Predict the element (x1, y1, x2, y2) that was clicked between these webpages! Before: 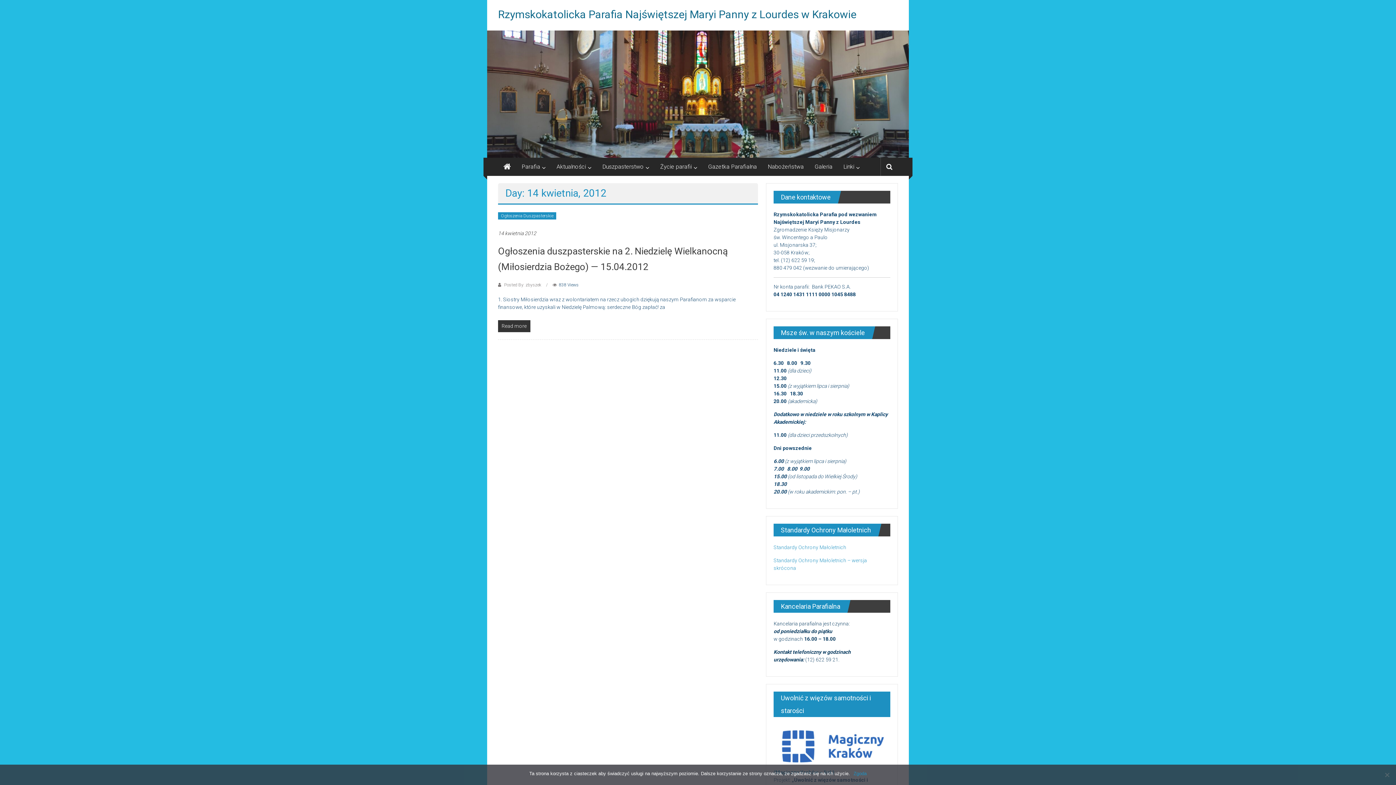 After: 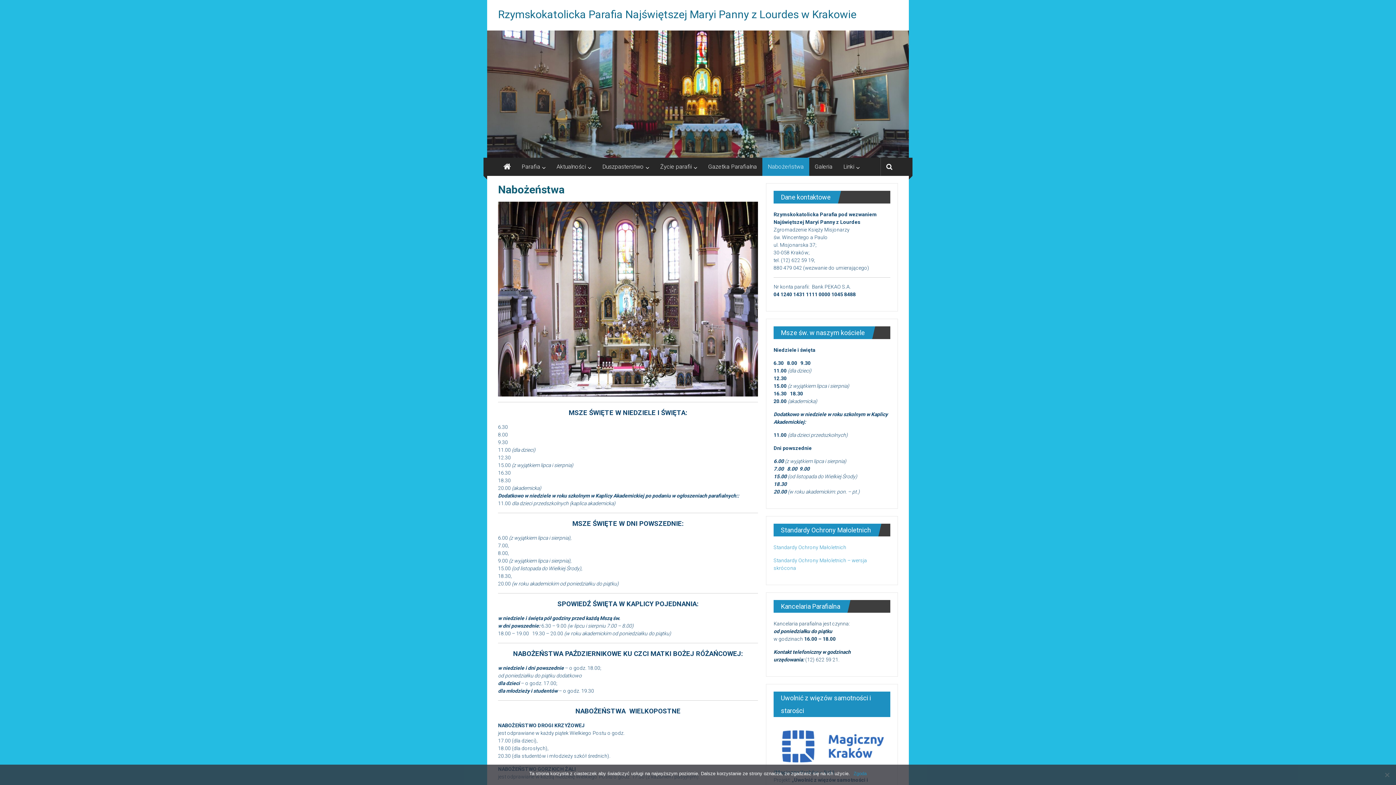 Action: label: Nabożeństwa bbox: (768, 157, 804, 175)